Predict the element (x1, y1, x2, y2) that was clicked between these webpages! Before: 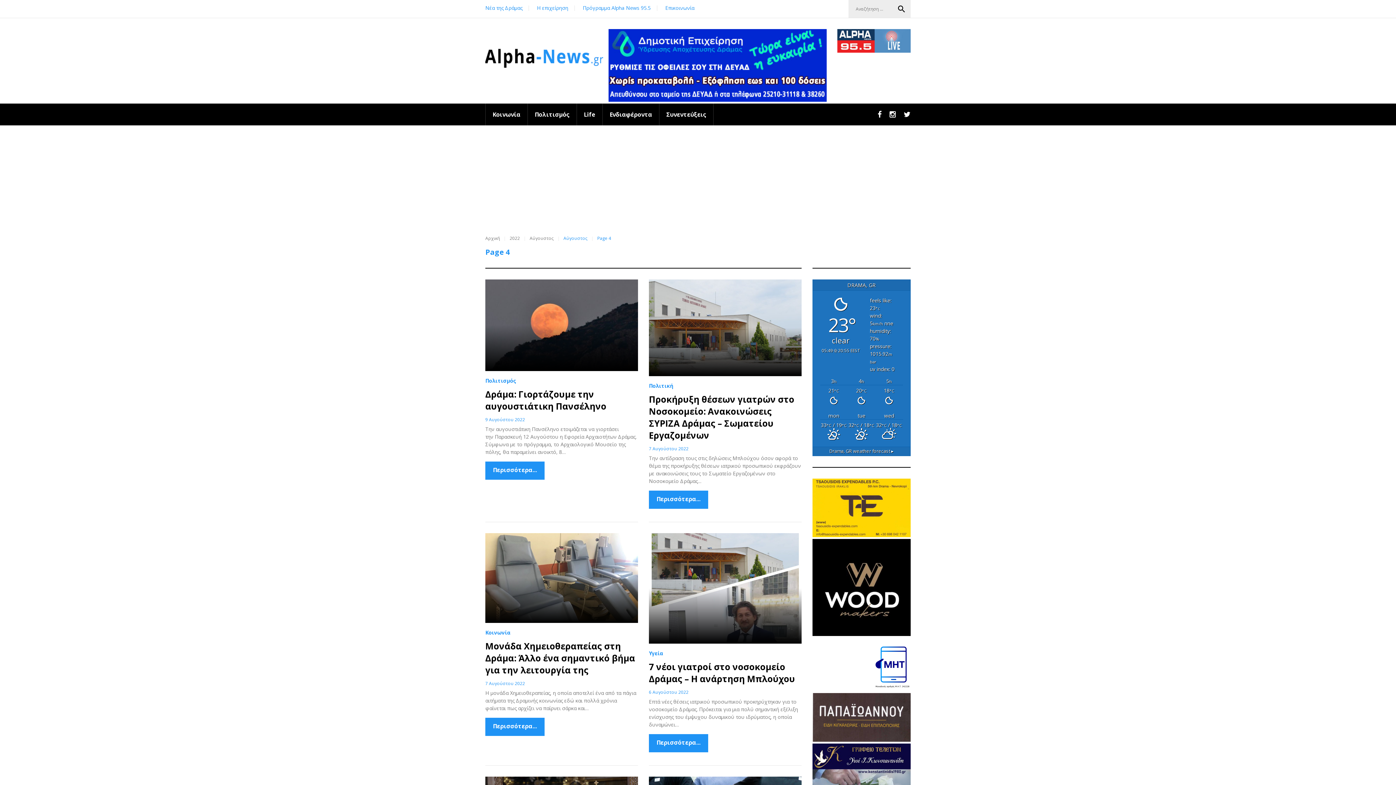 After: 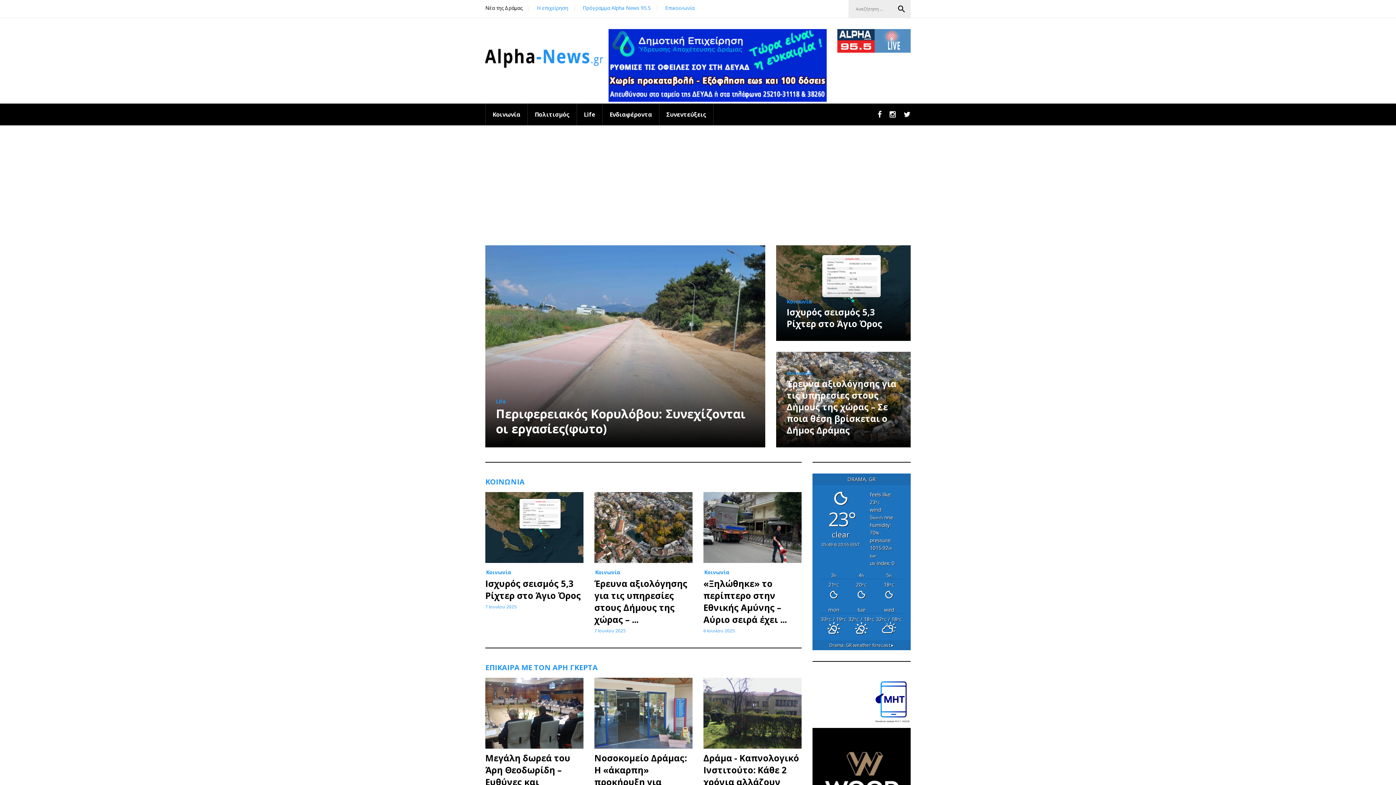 Action: label: Αρχική bbox: (485, 235, 500, 241)